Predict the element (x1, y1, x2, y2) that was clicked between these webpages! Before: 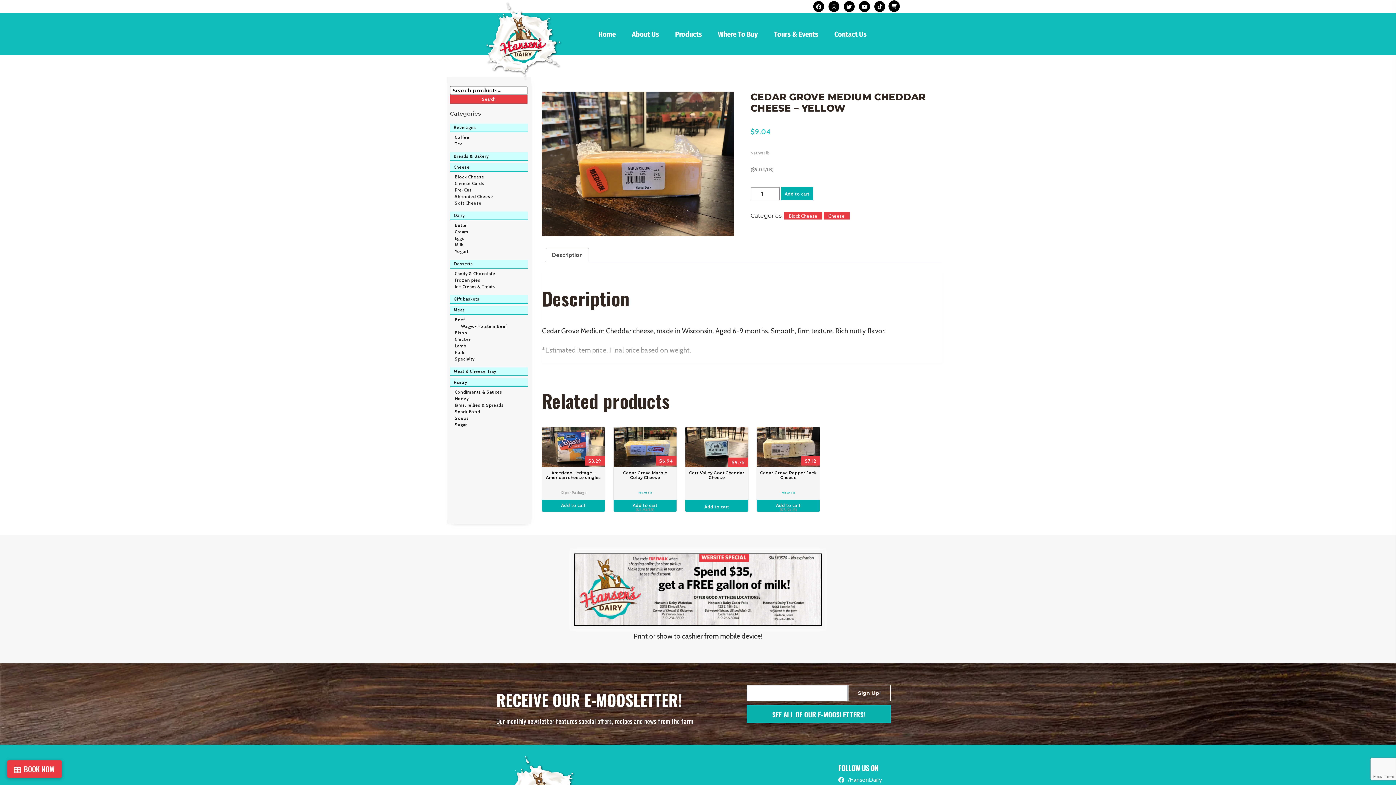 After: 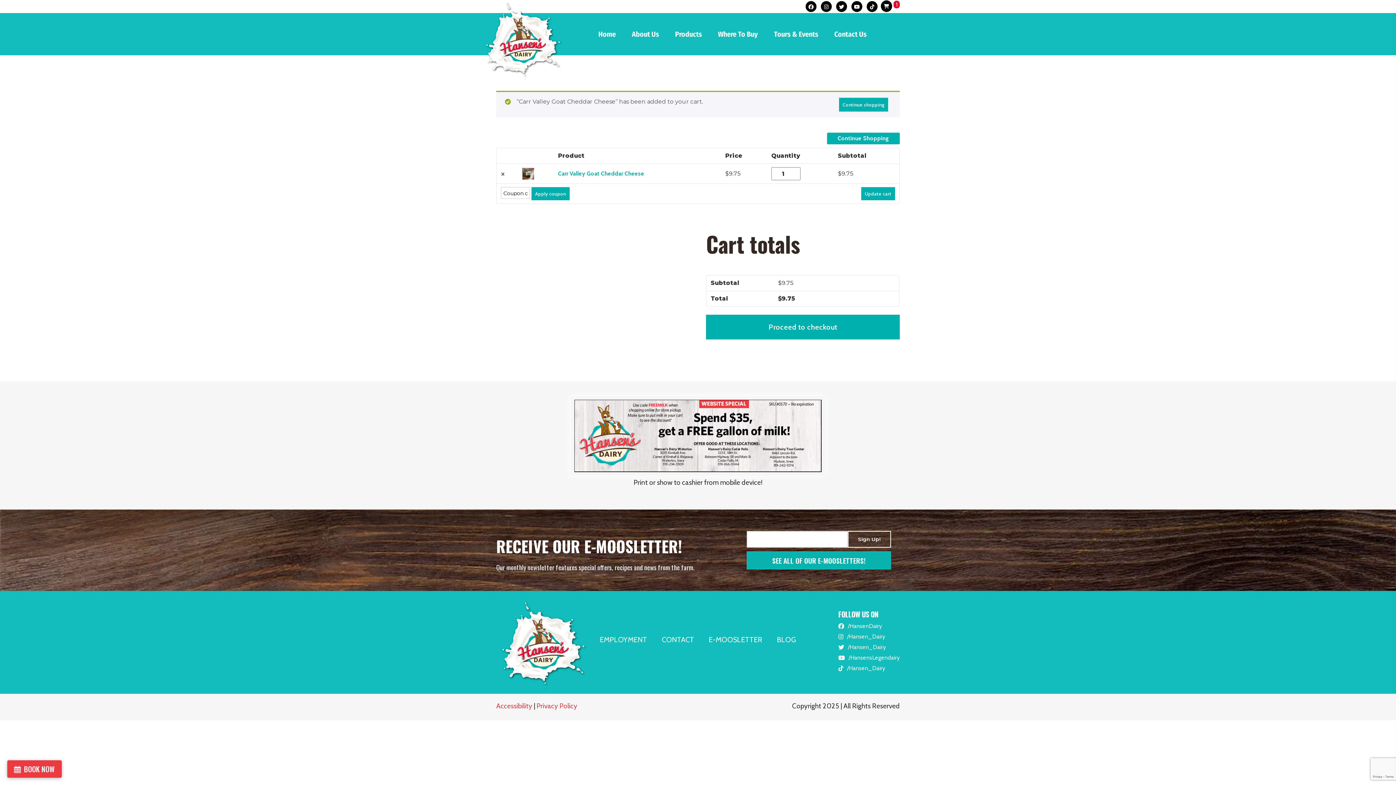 Action: label: Add to cart: “Carr Valley Goat Cheddar Cheese” bbox: (685, 499, 748, 513)